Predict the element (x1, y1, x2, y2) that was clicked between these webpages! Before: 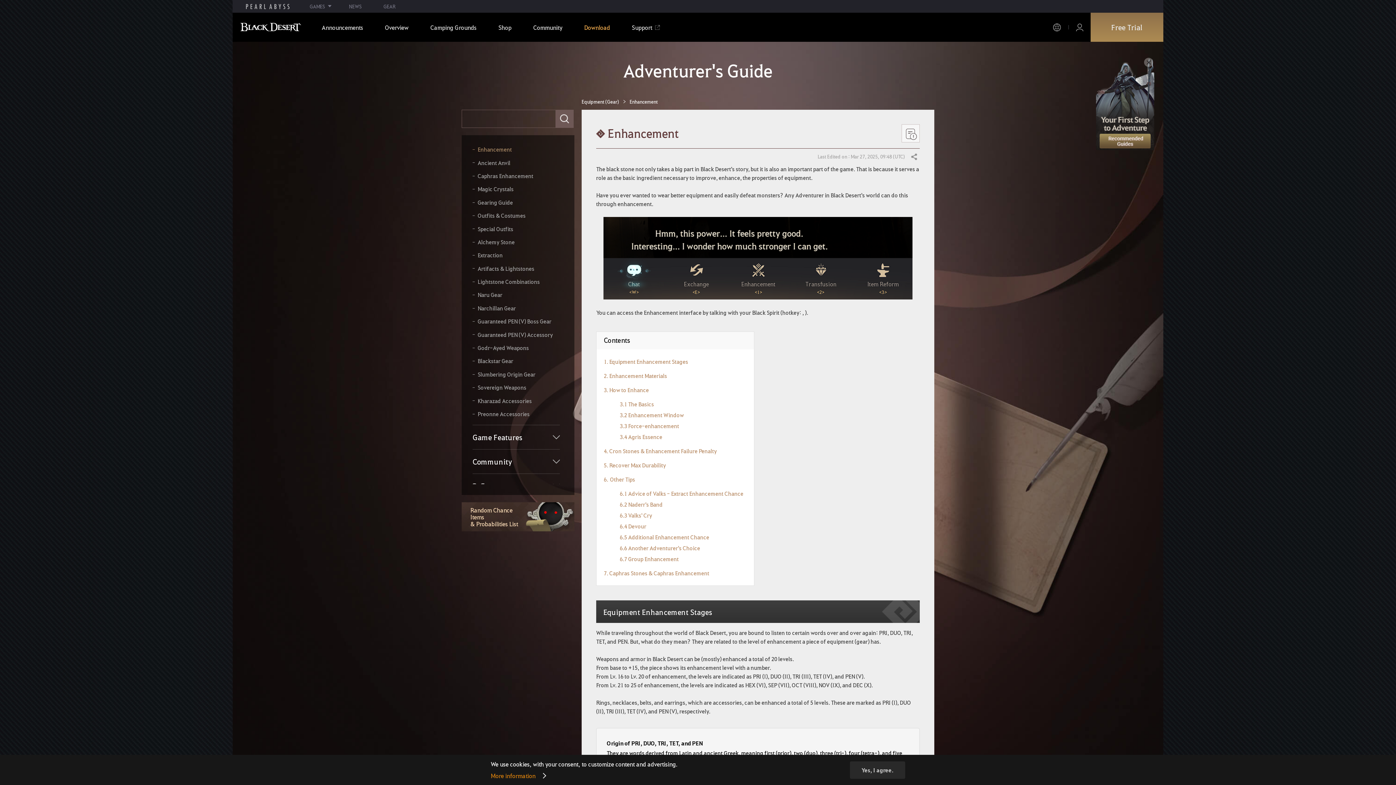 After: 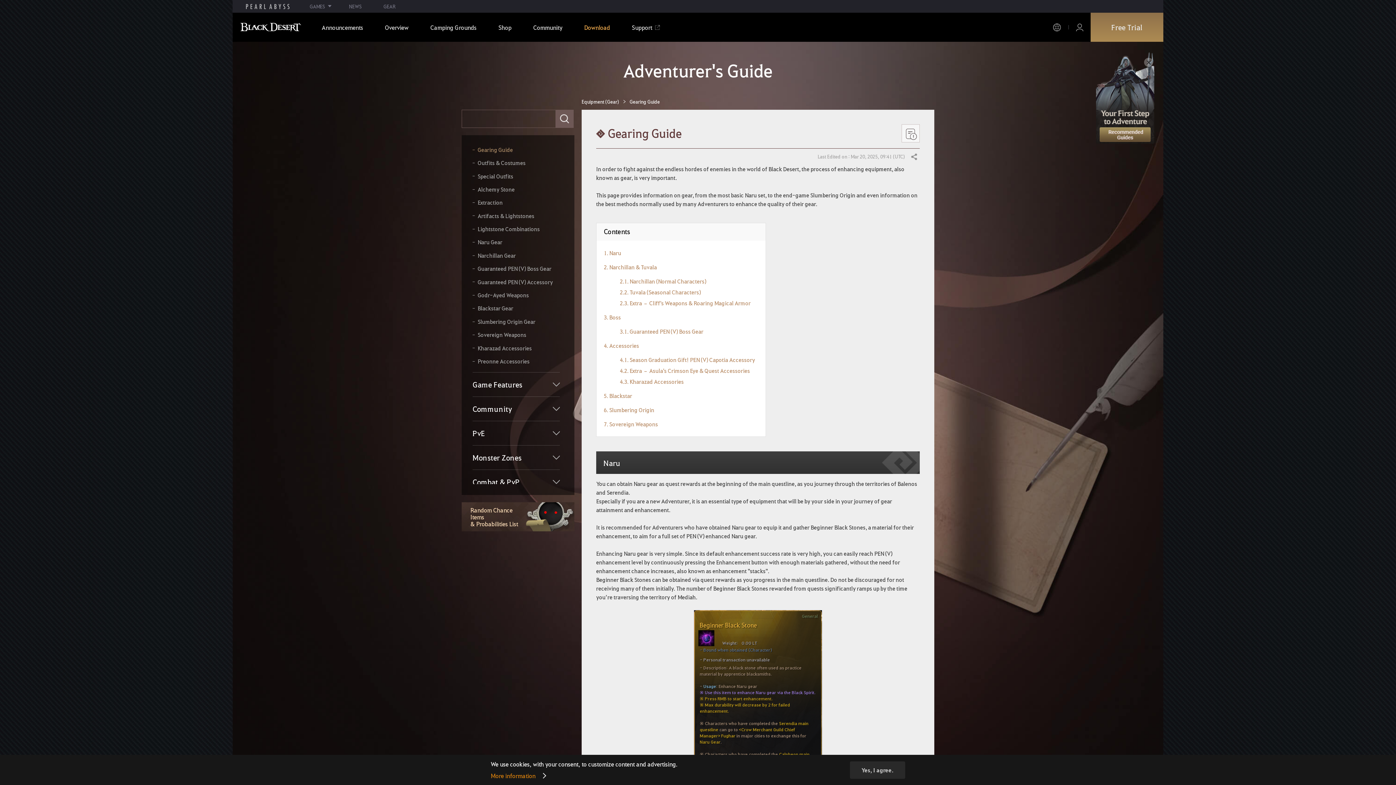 Action: label: Gearing Guide bbox: (472, 199, 513, 206)